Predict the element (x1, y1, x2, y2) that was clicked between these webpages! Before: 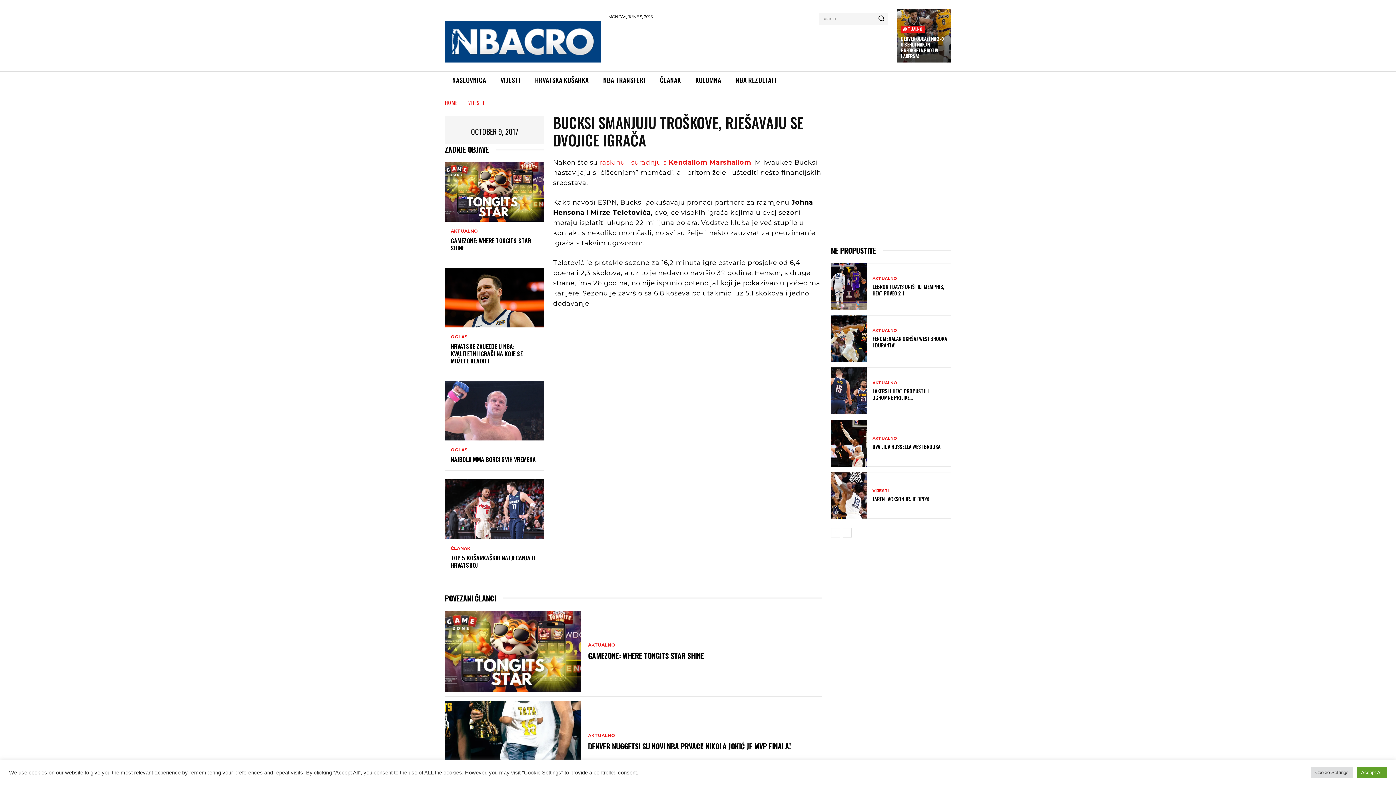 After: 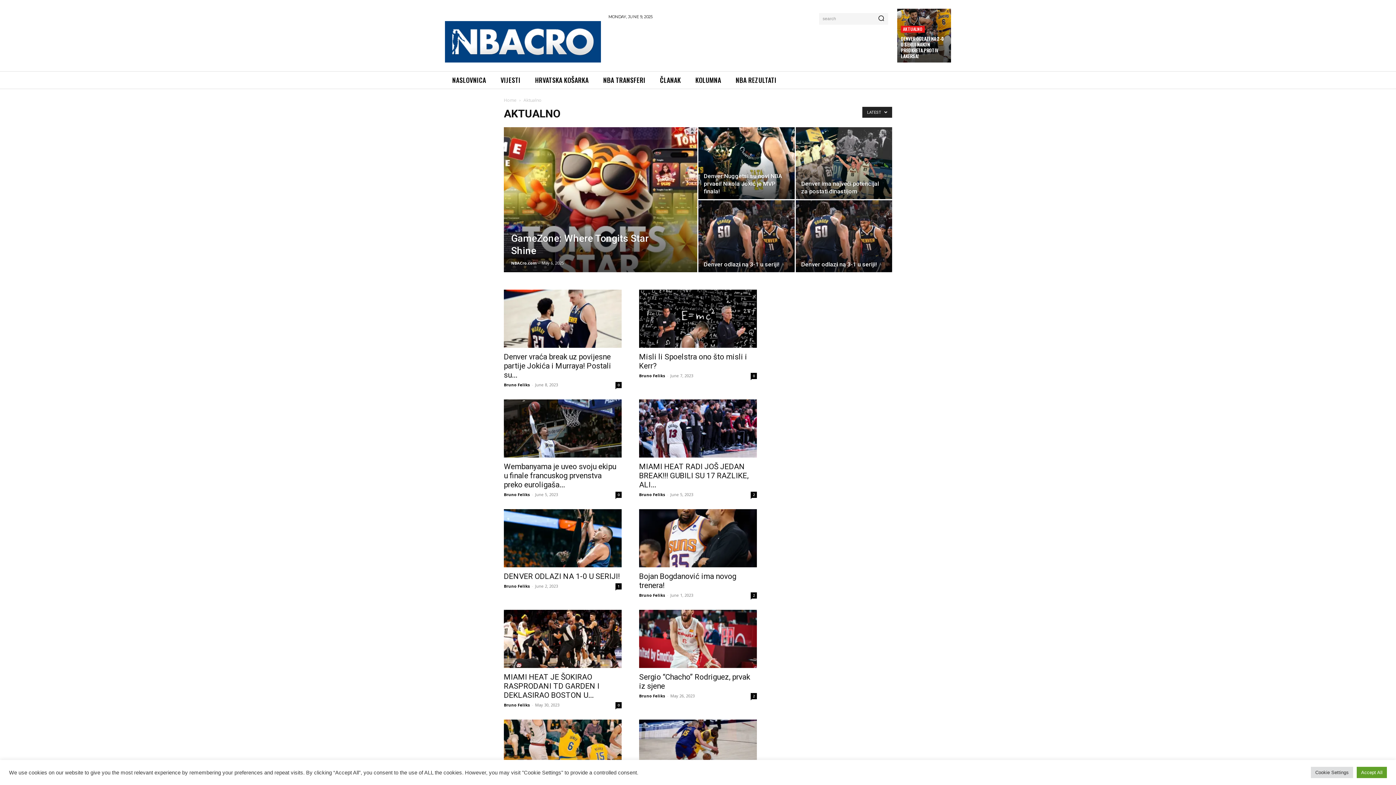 Action: label: AKTUALNO bbox: (901, 25, 924, 32)